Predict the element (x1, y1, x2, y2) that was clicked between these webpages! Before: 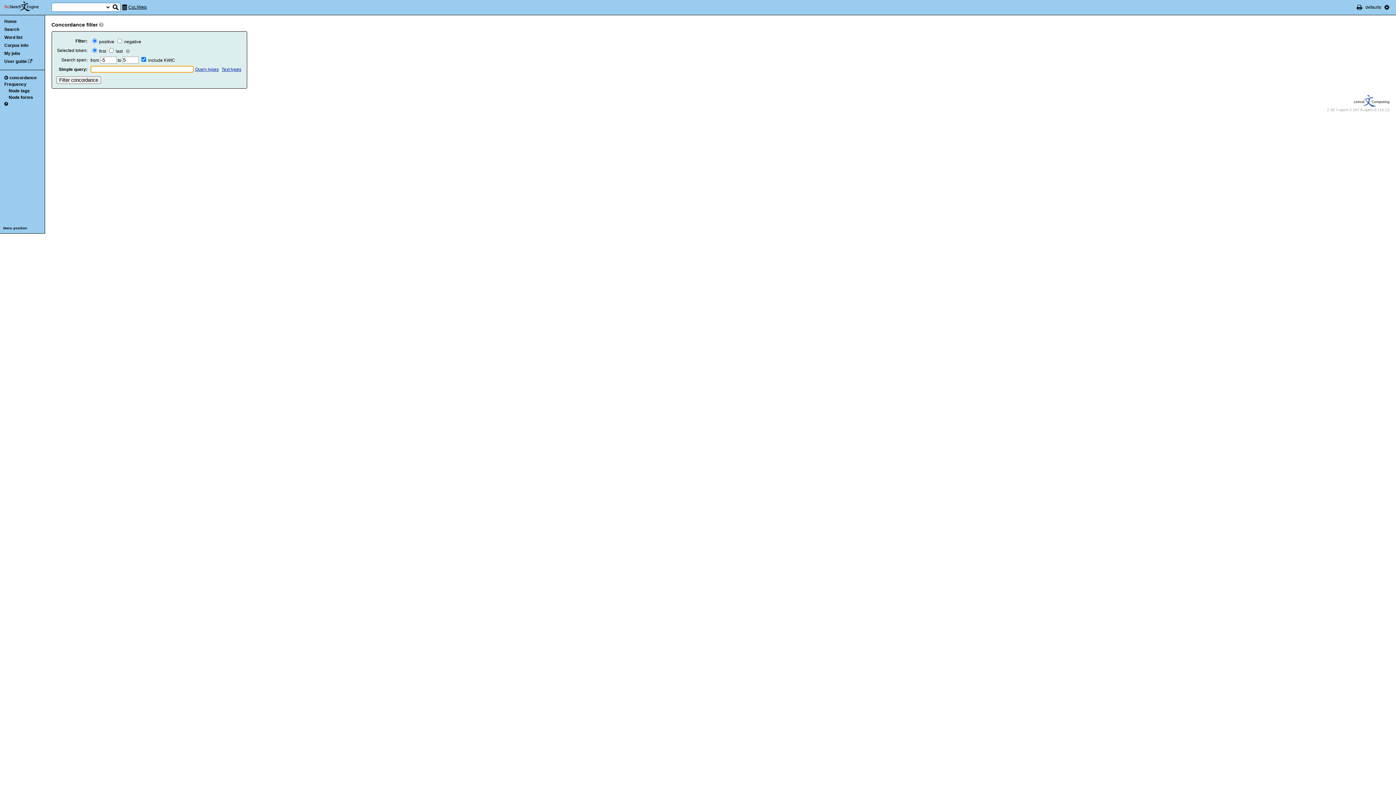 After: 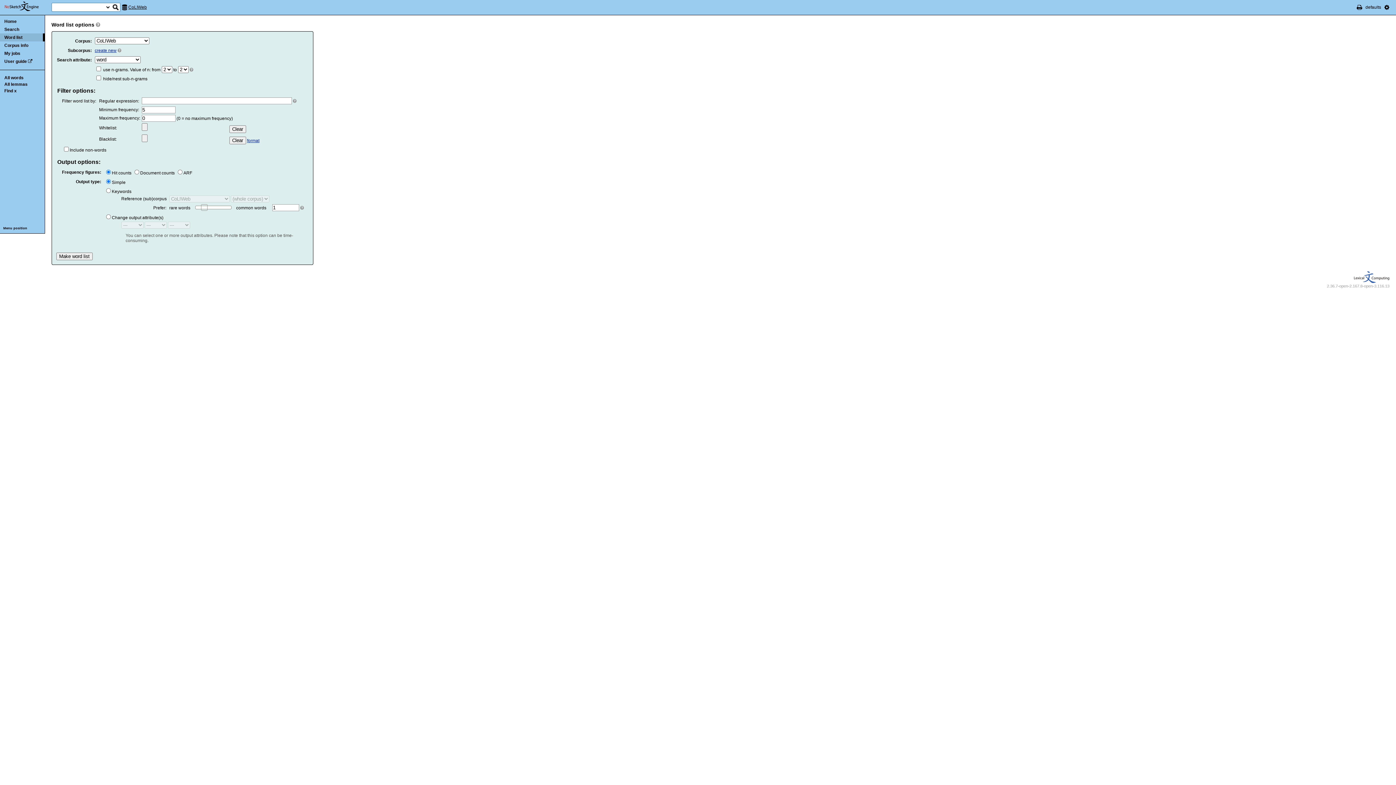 Action: bbox: (4, 34, 22, 40) label: Word list